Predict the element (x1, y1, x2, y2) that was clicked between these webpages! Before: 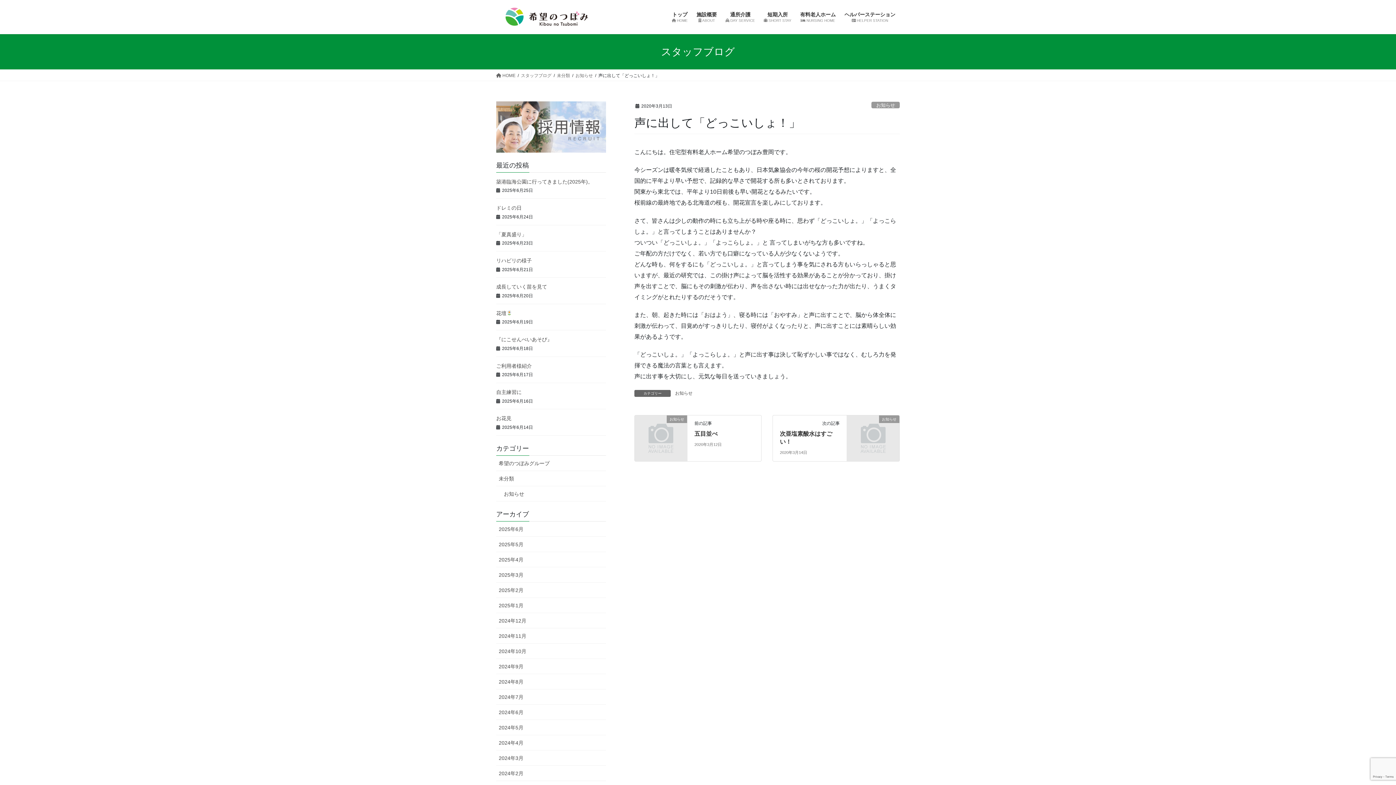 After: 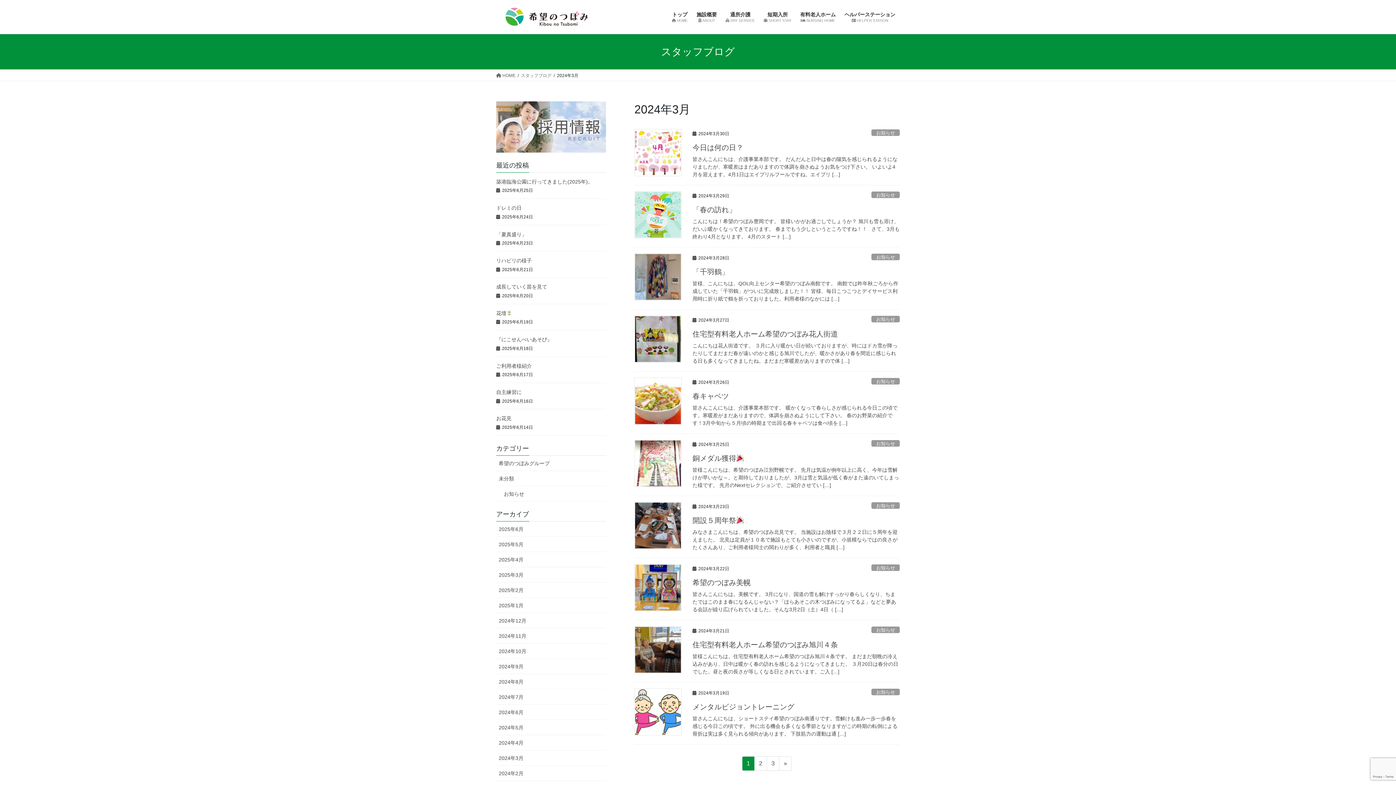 Action: label: 2024年3月 bbox: (496, 750, 606, 766)